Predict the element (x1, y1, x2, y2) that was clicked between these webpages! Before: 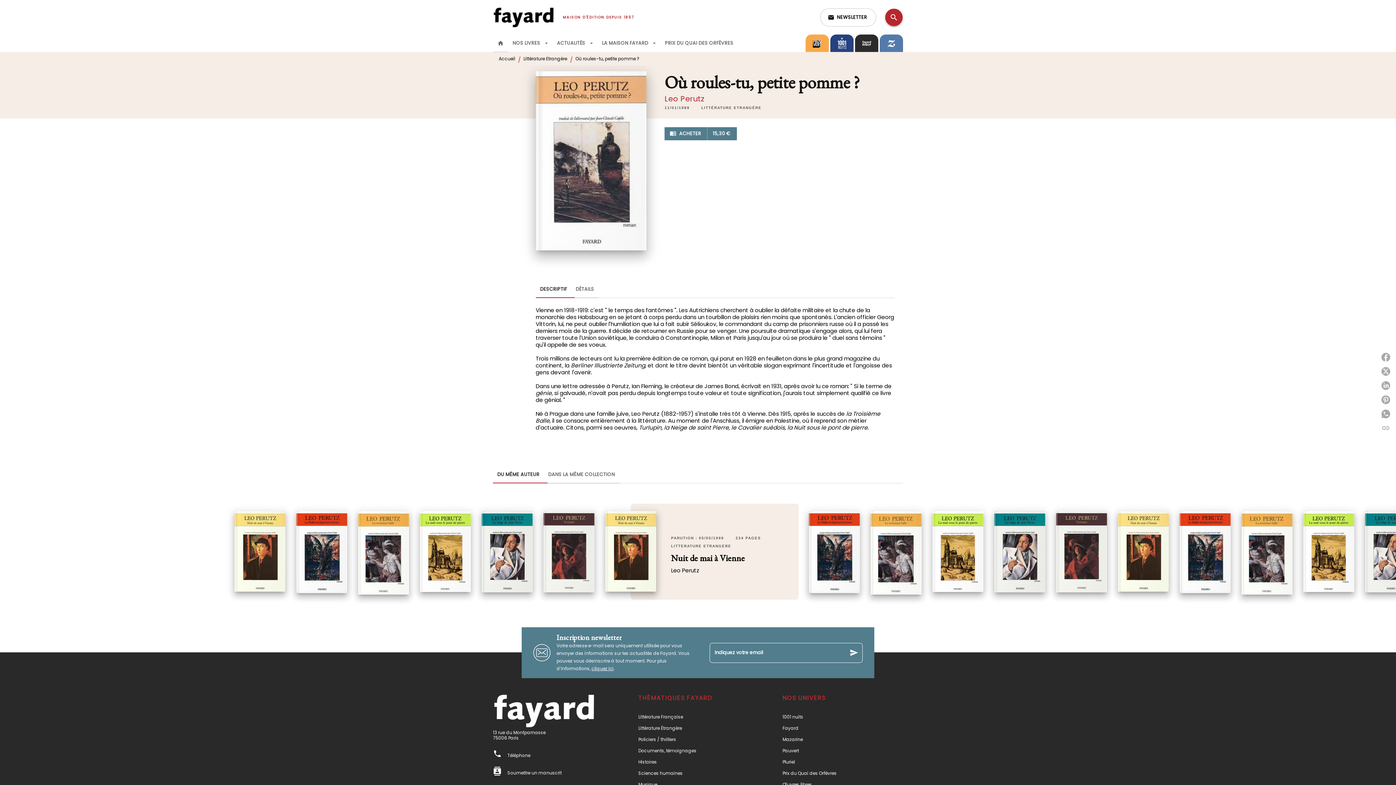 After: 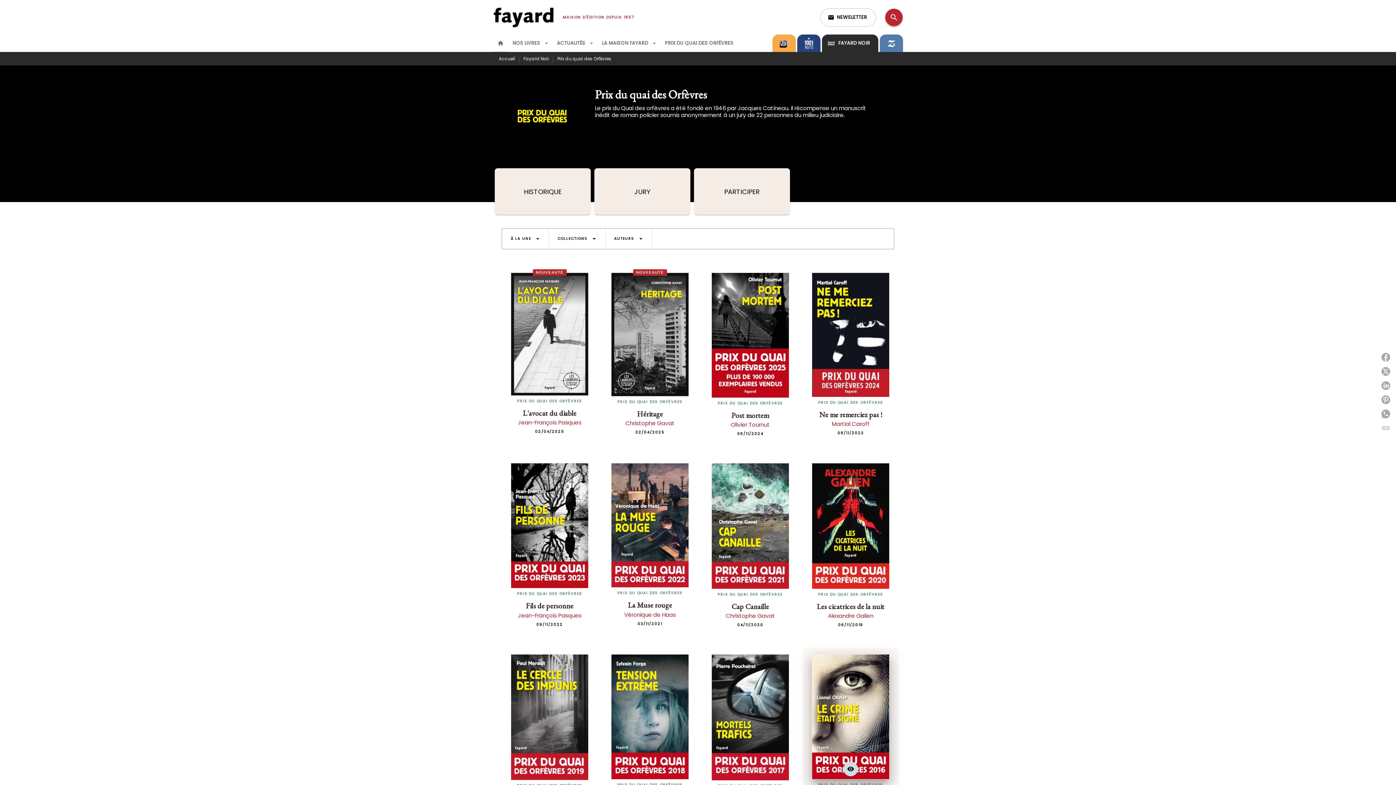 Action: bbox: (782, 768, 885, 779) label: Prix du Quai des Orfèvres